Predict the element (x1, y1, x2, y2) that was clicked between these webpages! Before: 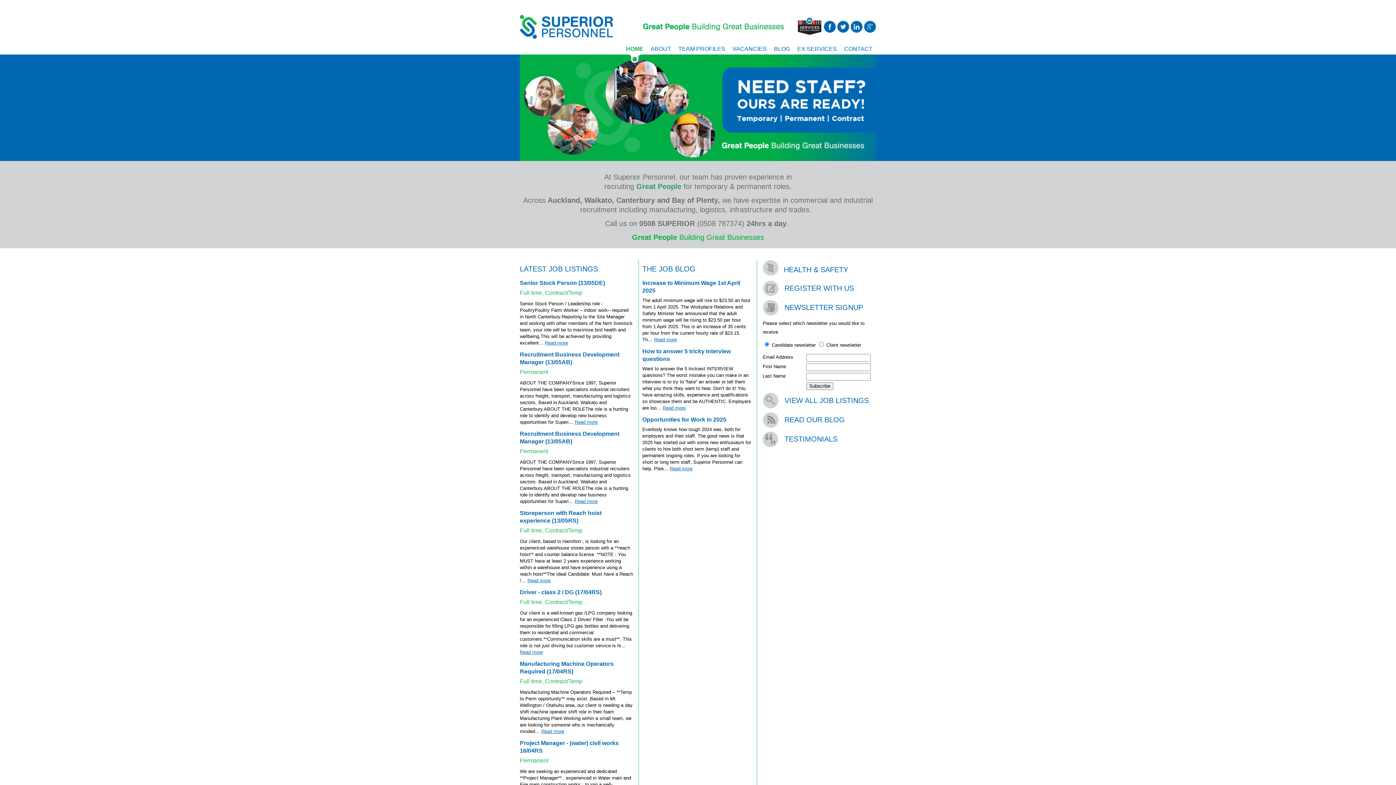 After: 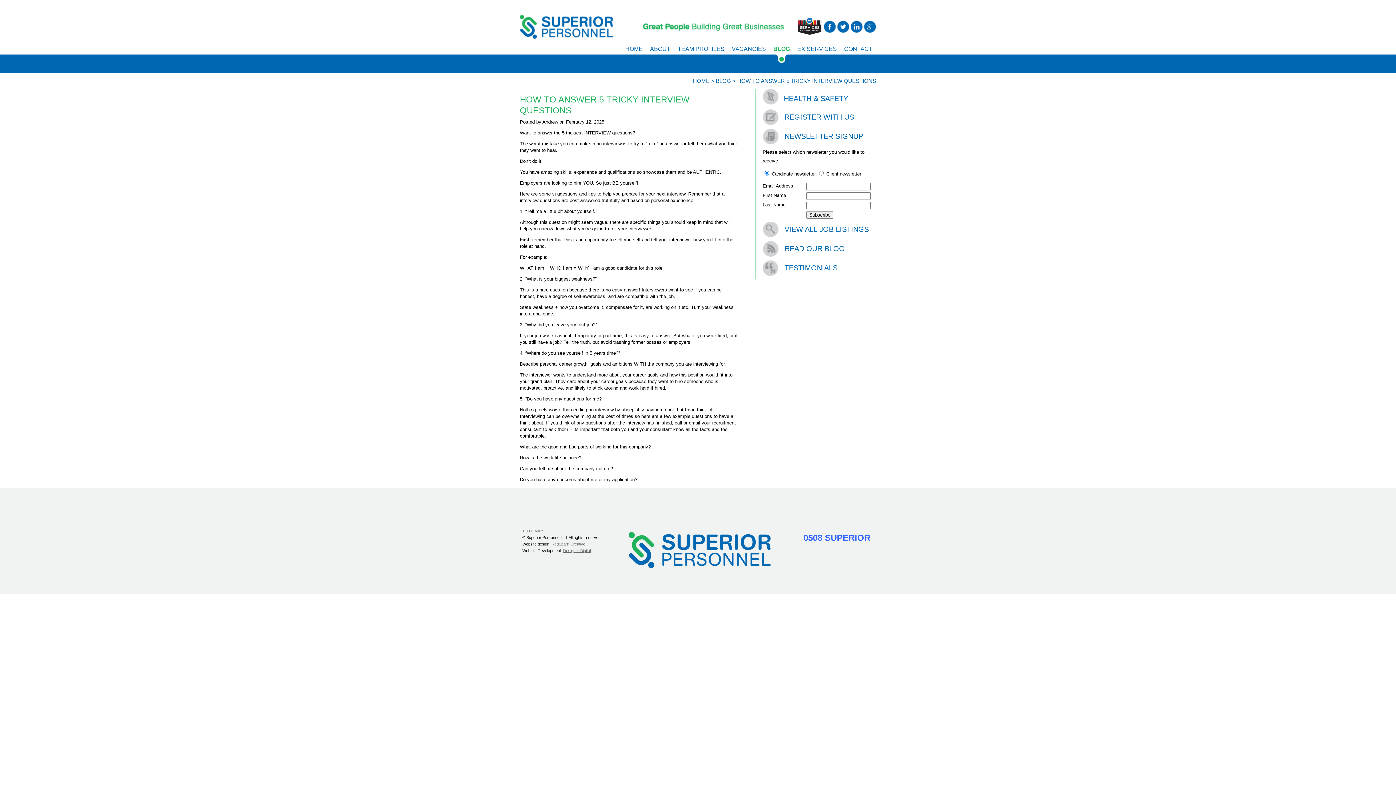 Action: label: Read more bbox: (662, 405, 685, 410)